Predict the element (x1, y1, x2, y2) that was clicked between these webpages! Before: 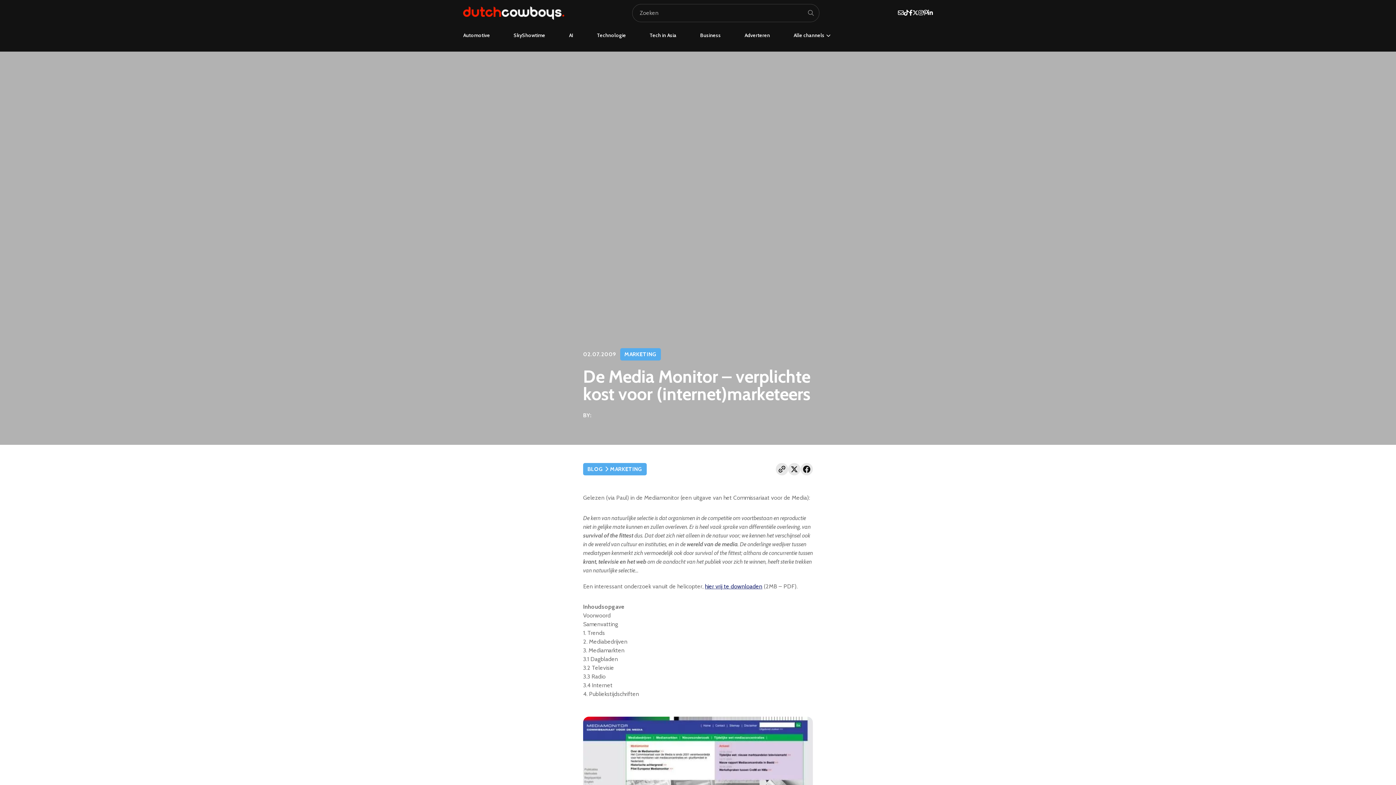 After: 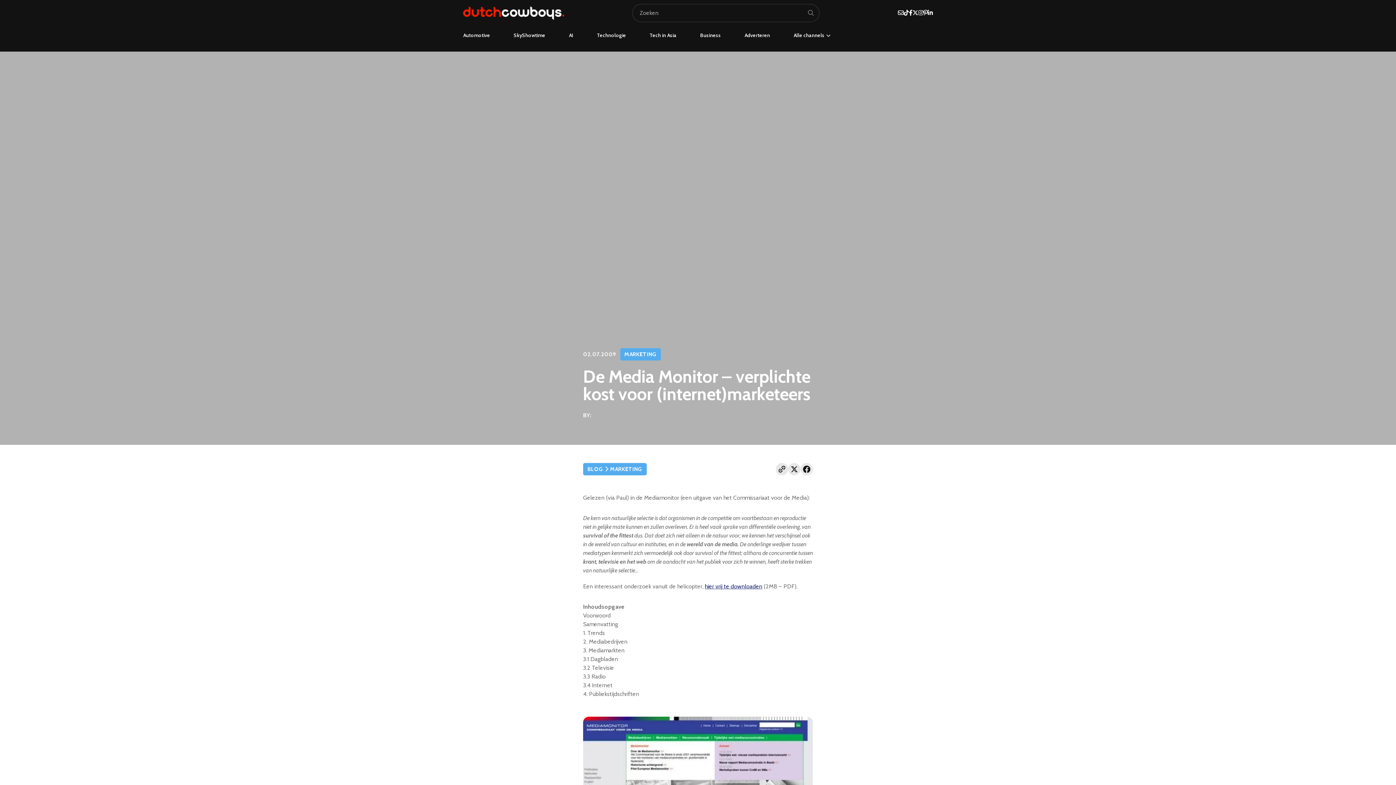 Action: bbox: (705, 583, 762, 590) label: hier vrij te downloaden